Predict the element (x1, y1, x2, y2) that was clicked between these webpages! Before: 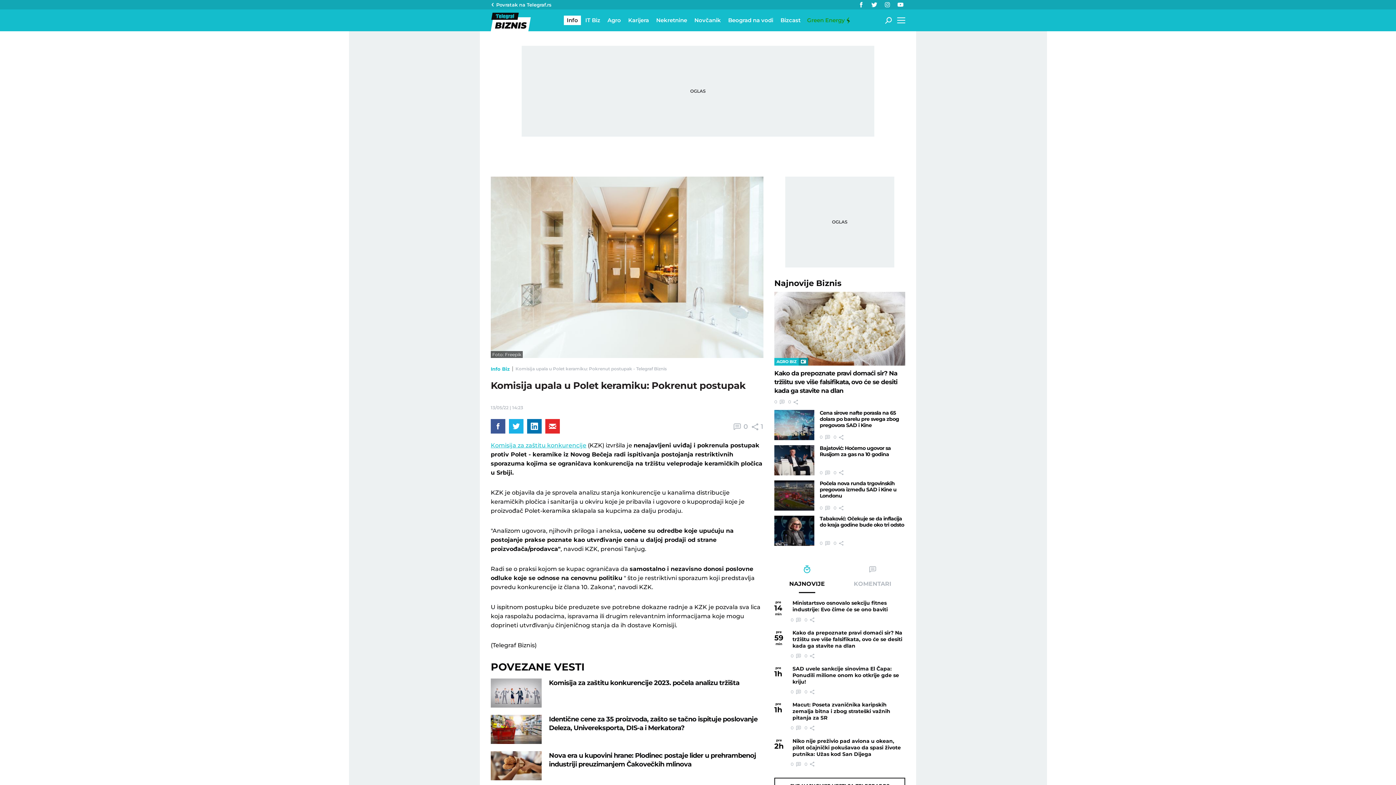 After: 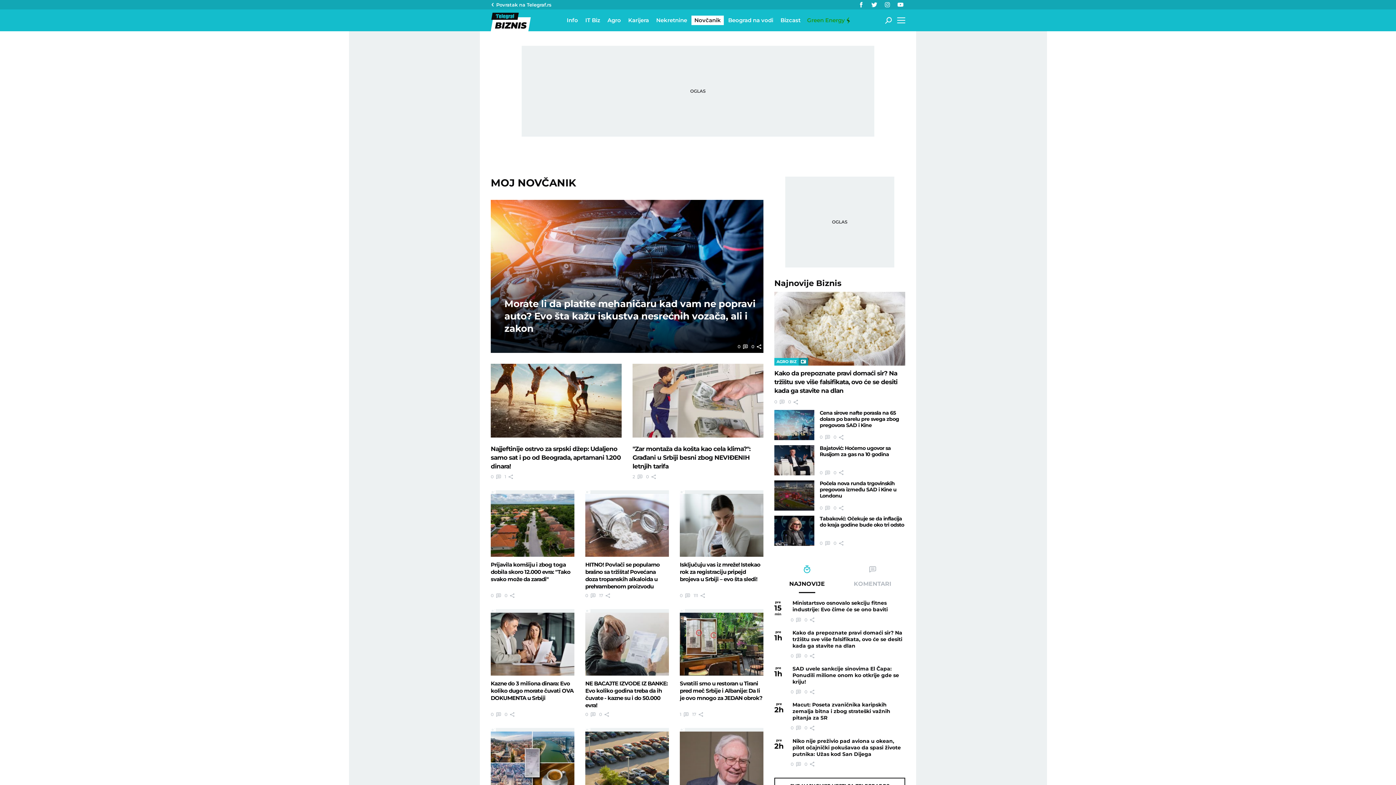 Action: bbox: (691, 15, 724, 25) label: Novčanik